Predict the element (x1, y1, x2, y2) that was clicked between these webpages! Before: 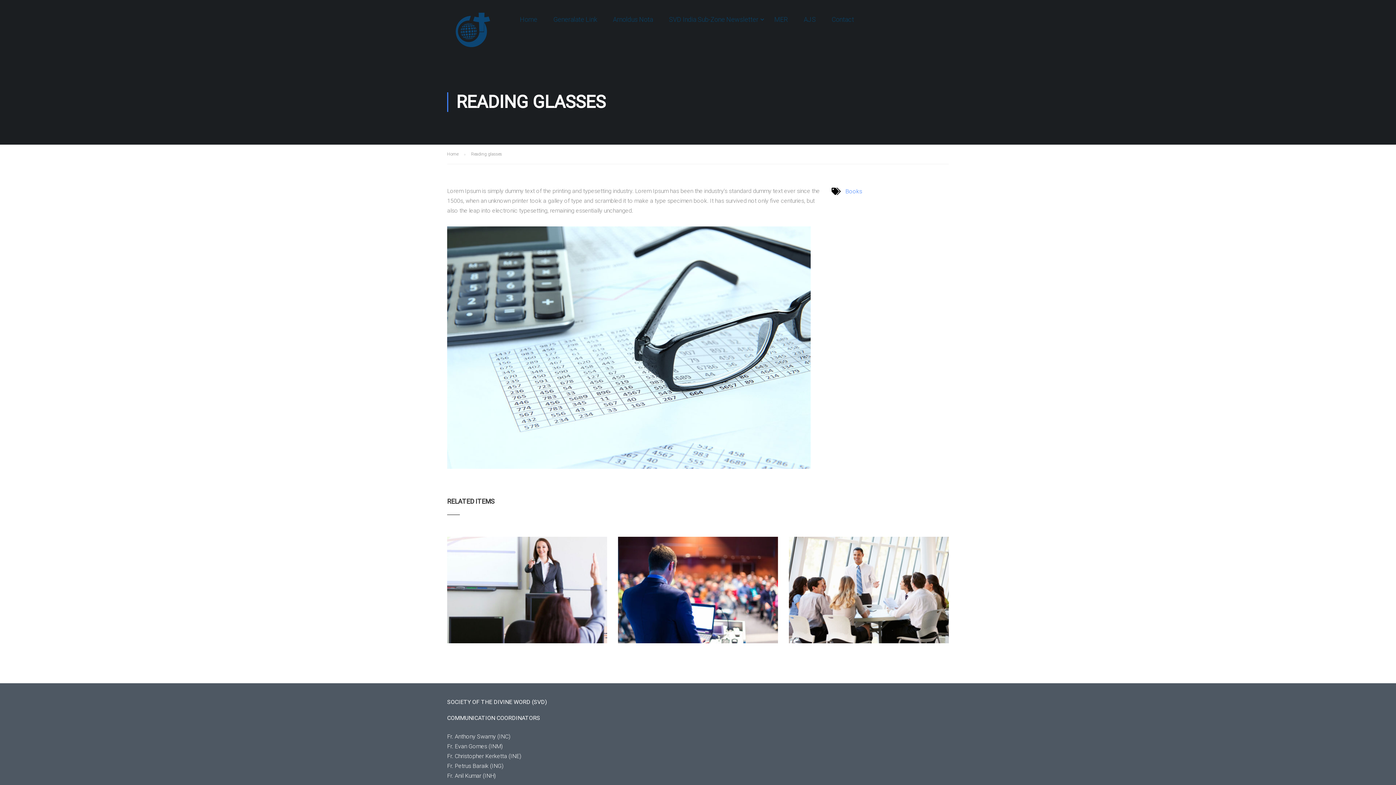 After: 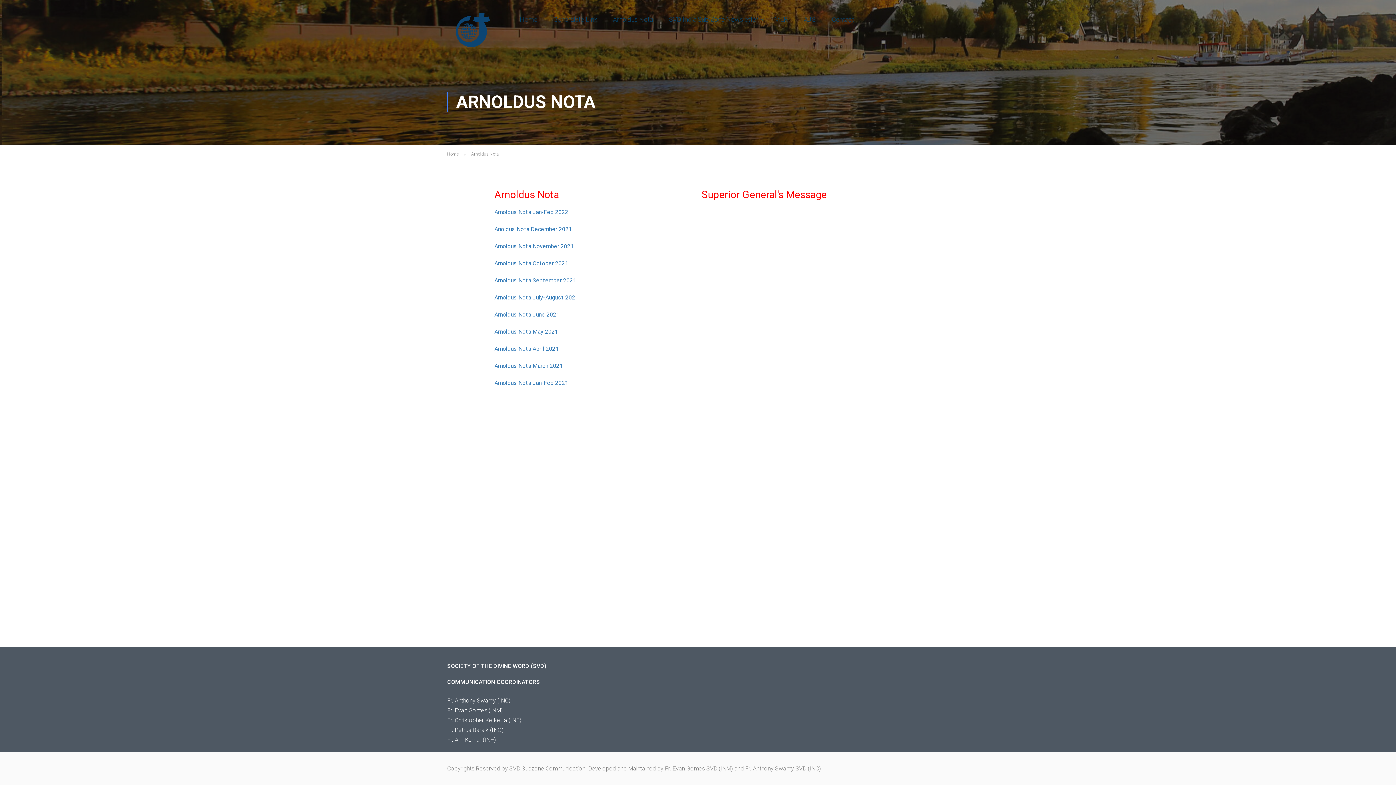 Action: label: Arnoldus Nota bbox: (605, 11, 660, 33)